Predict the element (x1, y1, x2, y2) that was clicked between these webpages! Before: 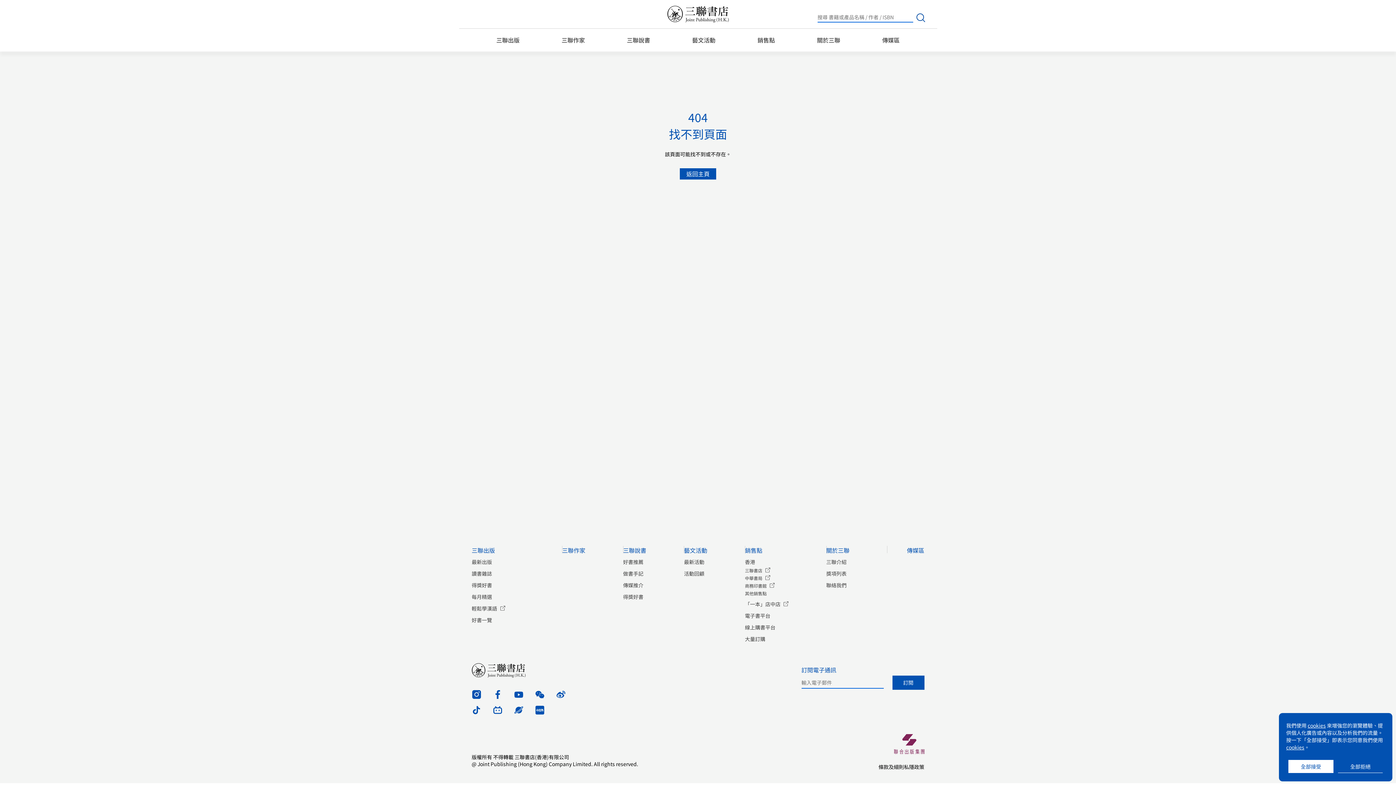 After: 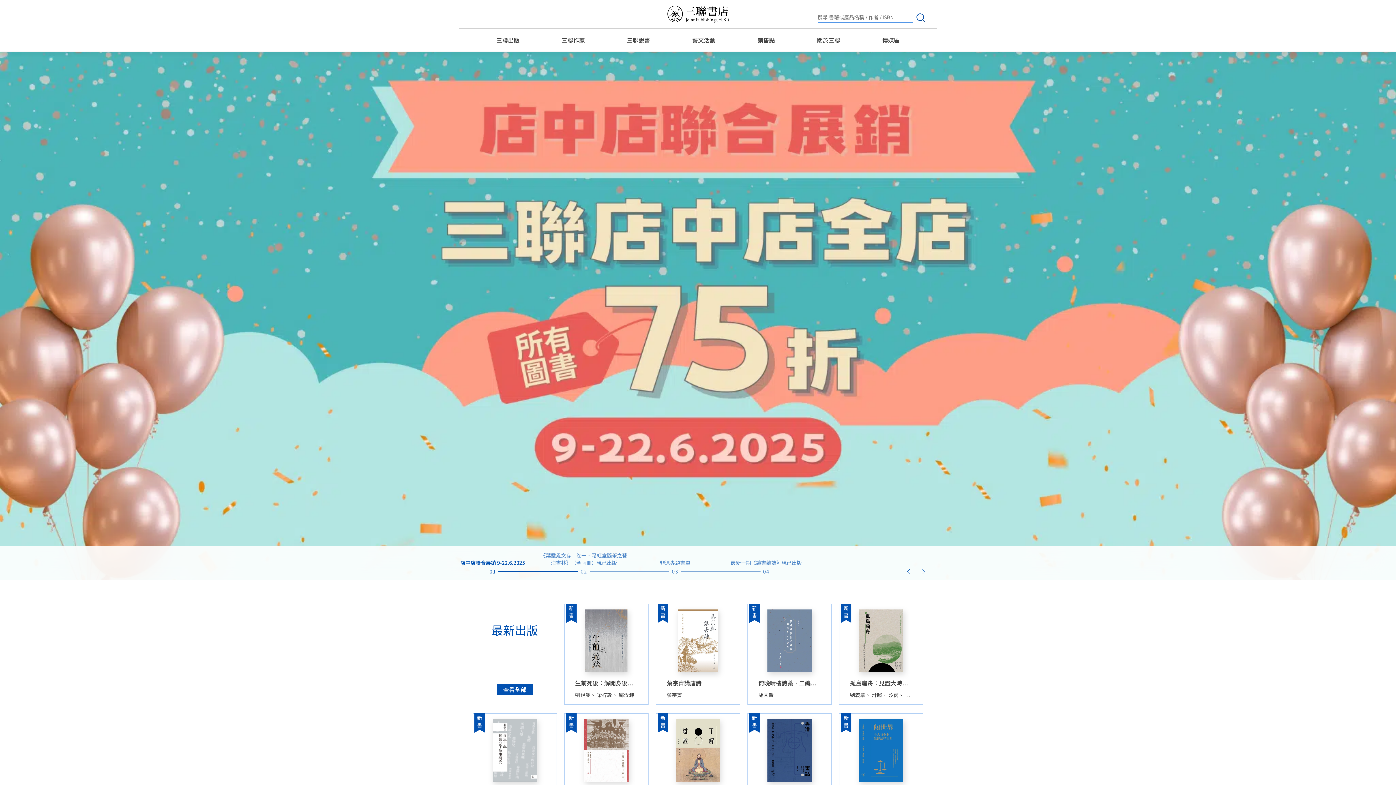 Action: label: 返回主頁 bbox: (680, 168, 716, 179)